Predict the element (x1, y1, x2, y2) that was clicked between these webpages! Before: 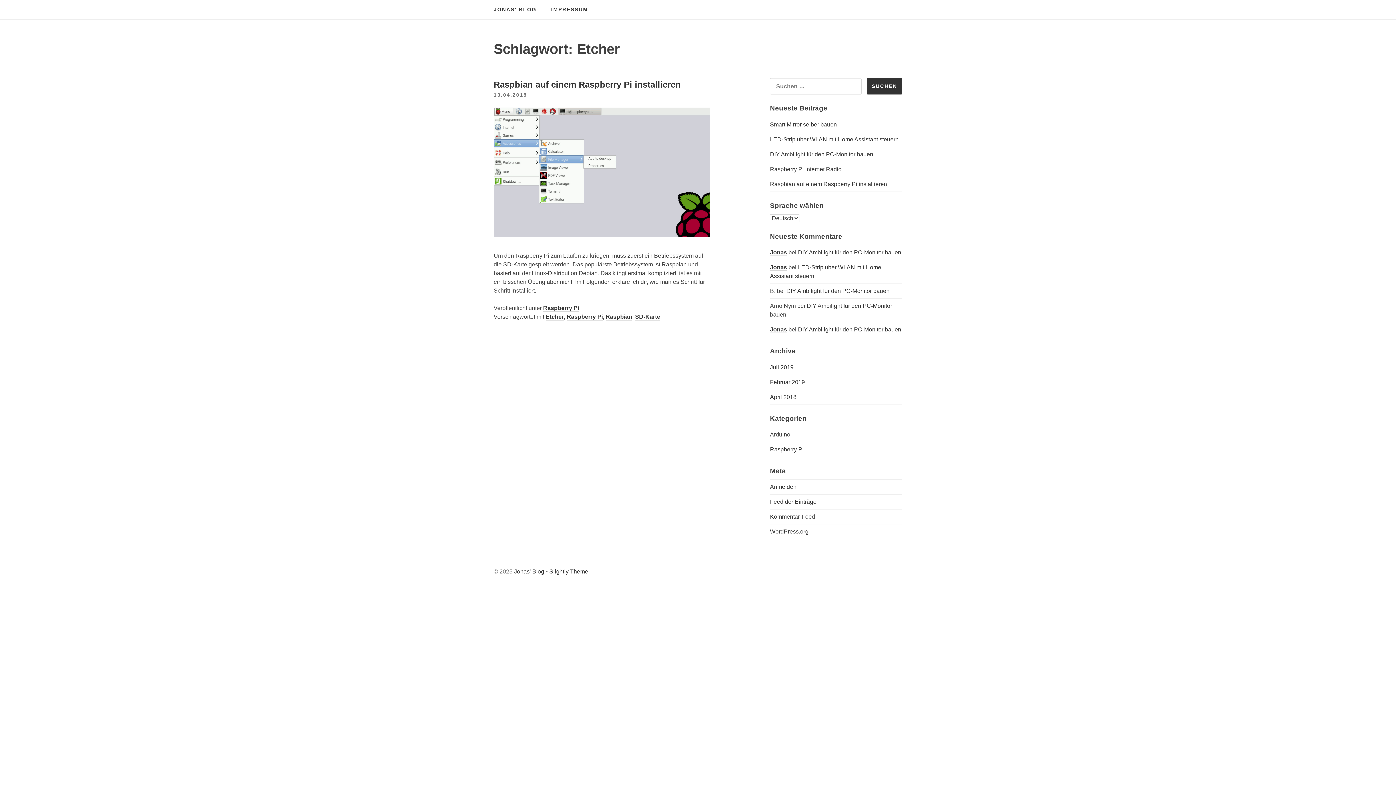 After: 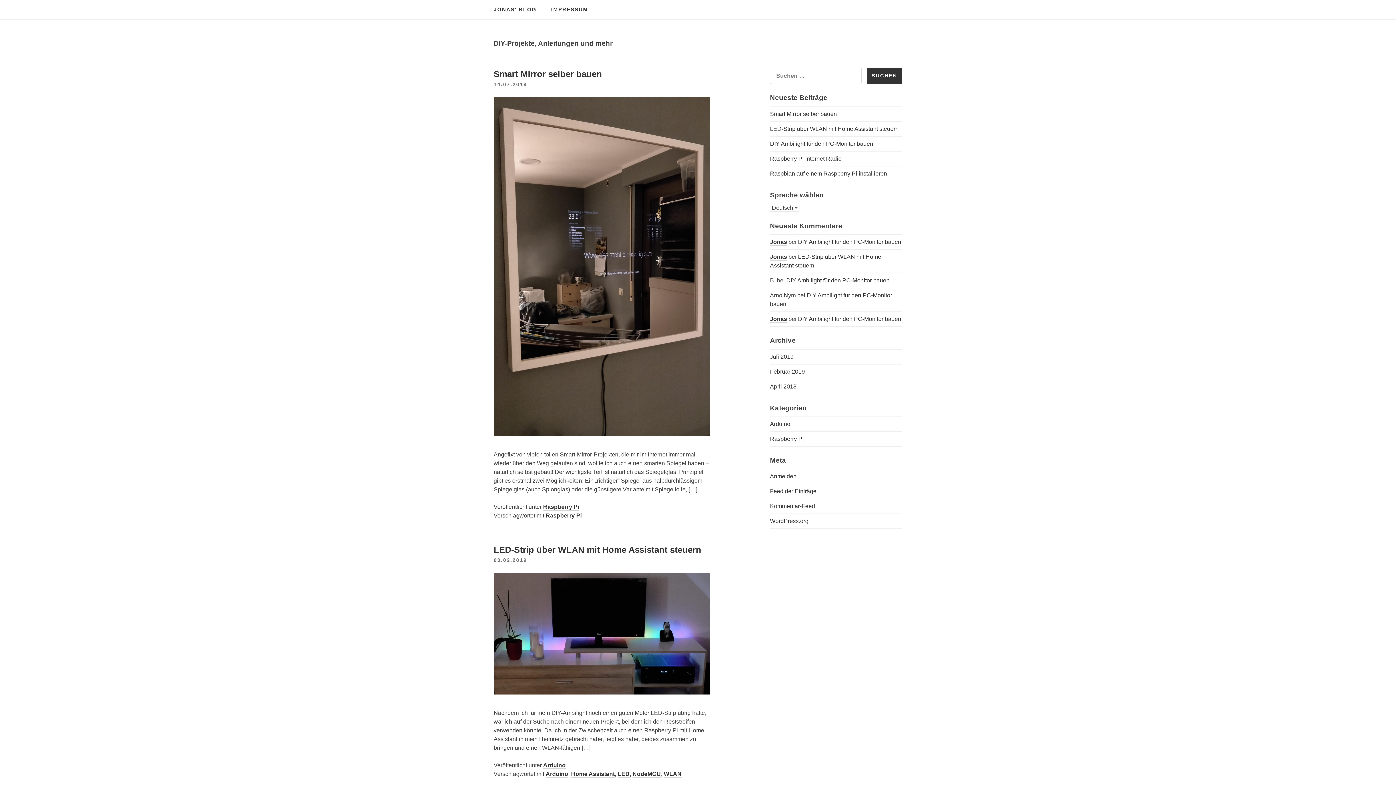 Action: label: JONAS' BLOG bbox: (486, 0, 544, 19)